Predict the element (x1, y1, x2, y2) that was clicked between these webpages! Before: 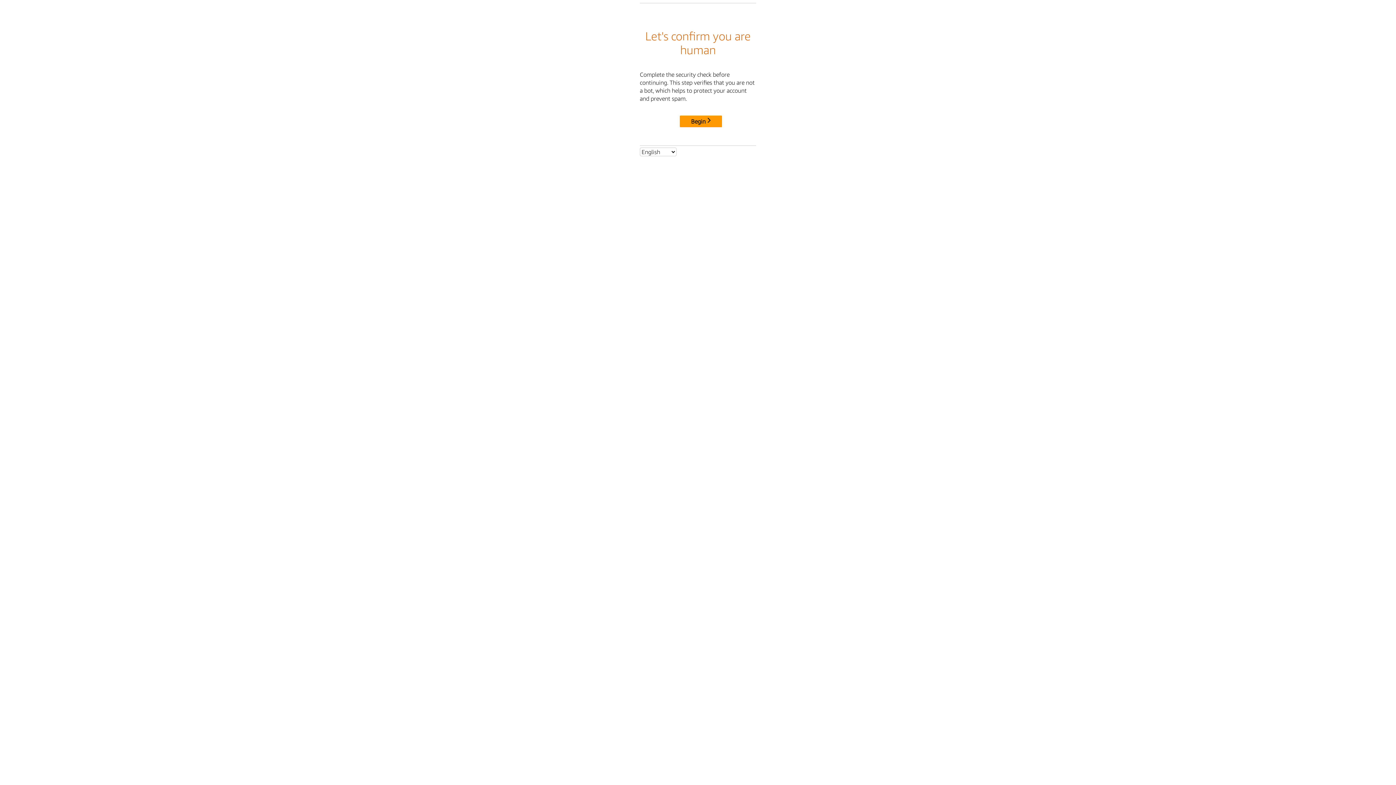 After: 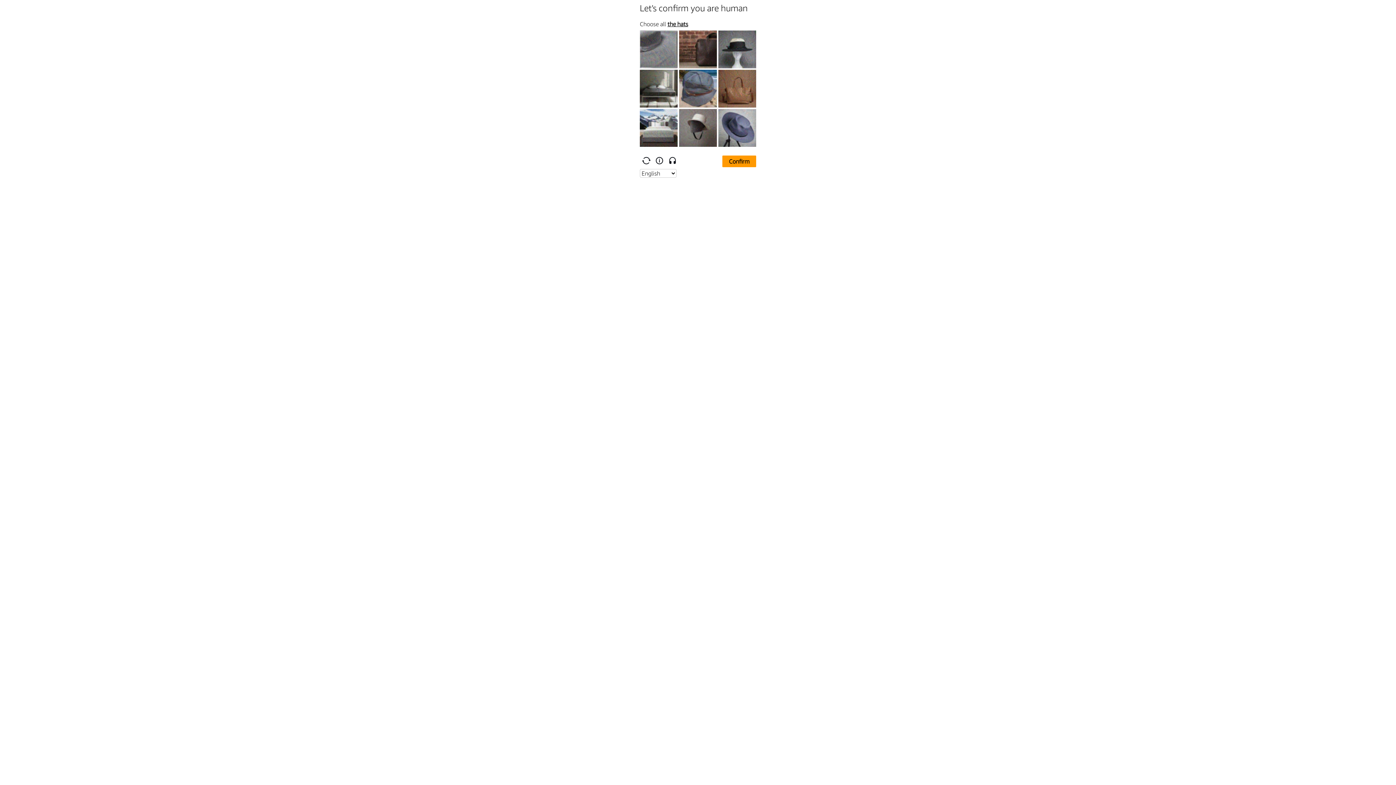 Action: label: Begin bbox: (680, 115, 722, 127)